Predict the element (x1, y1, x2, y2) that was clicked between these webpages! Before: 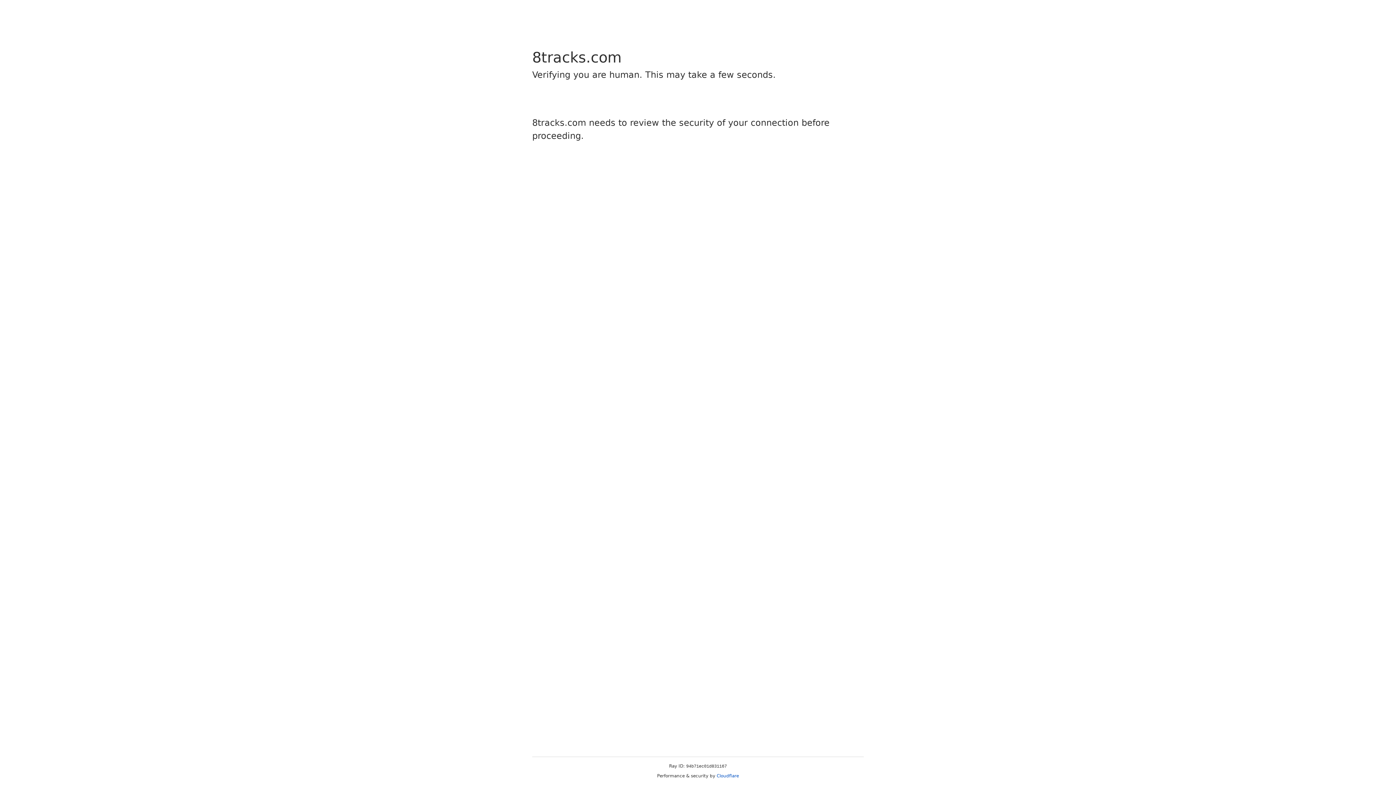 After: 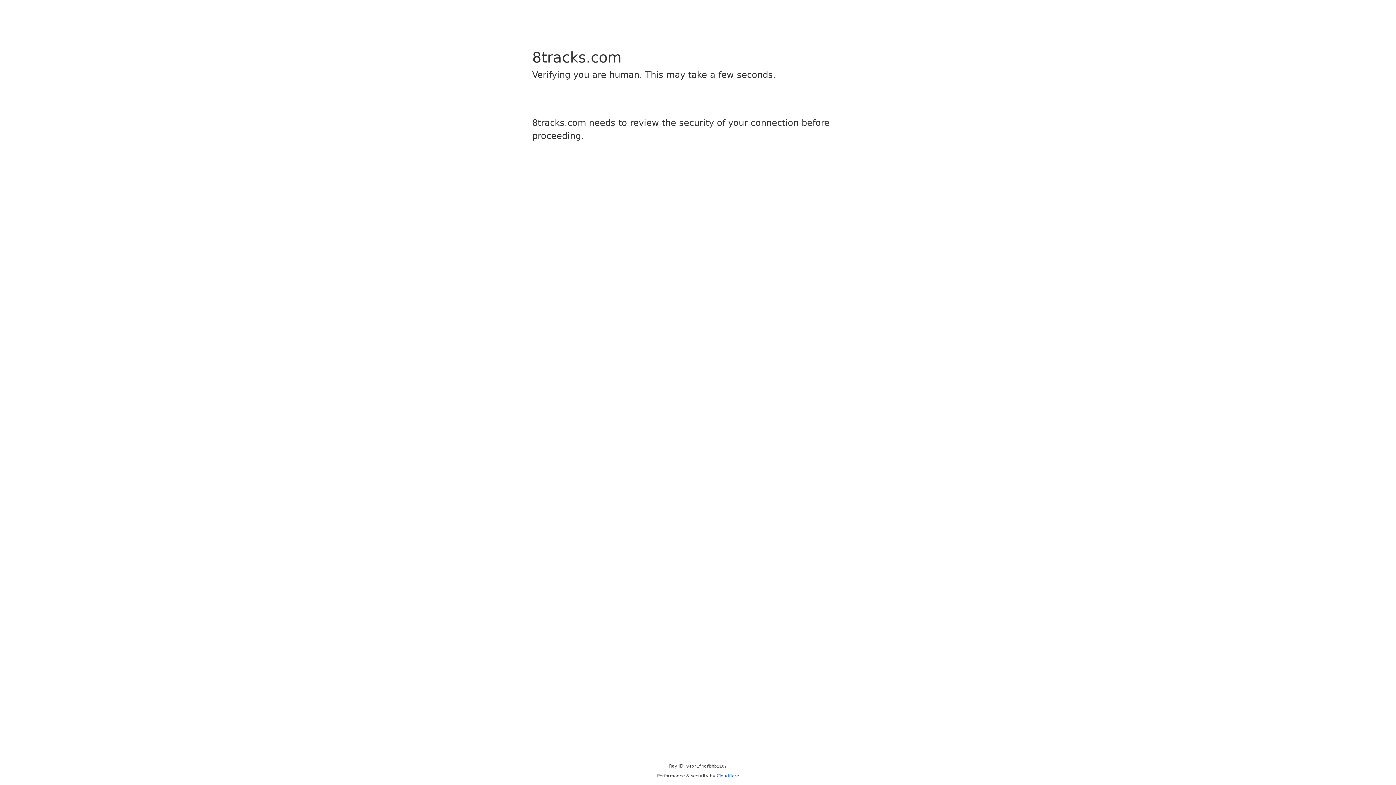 Action: label: Cloudflare bbox: (716, 773, 739, 778)